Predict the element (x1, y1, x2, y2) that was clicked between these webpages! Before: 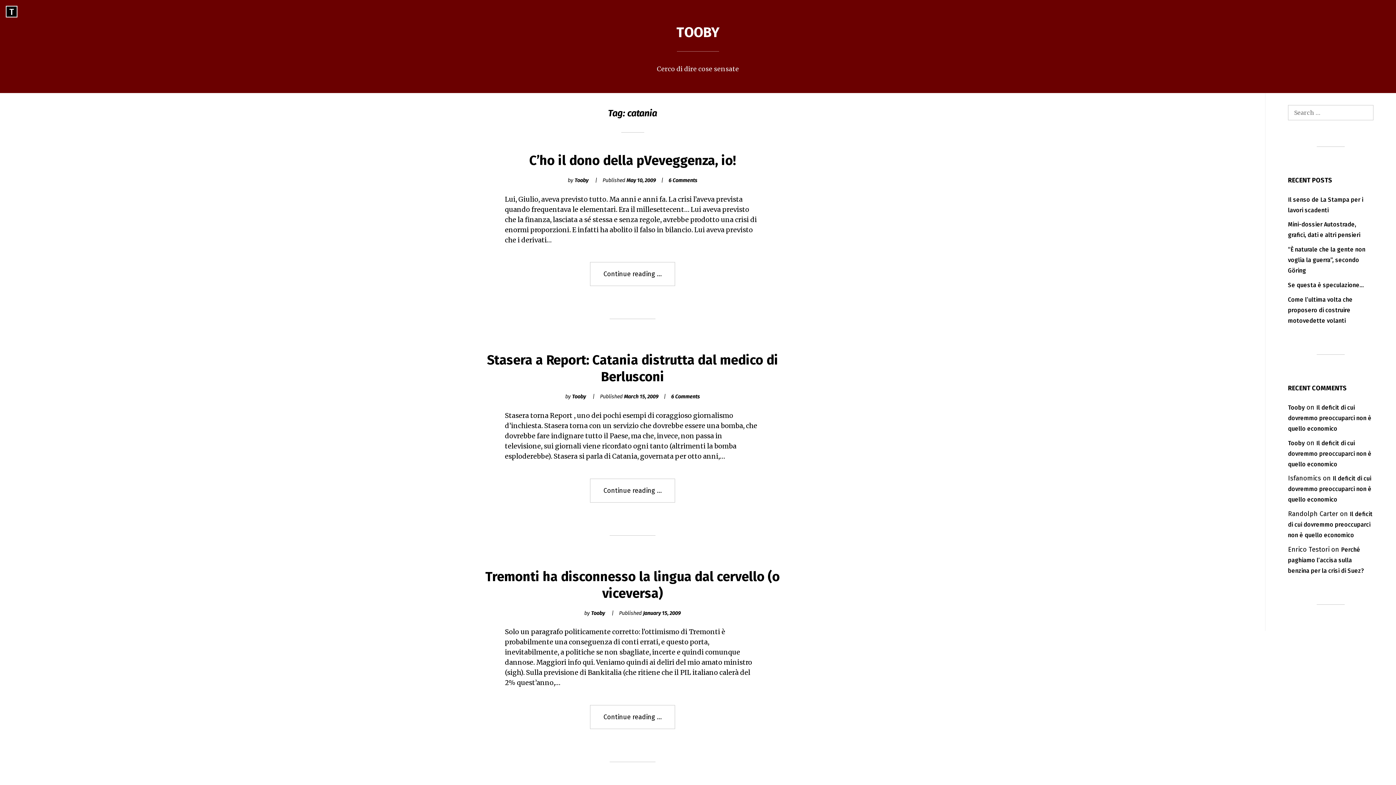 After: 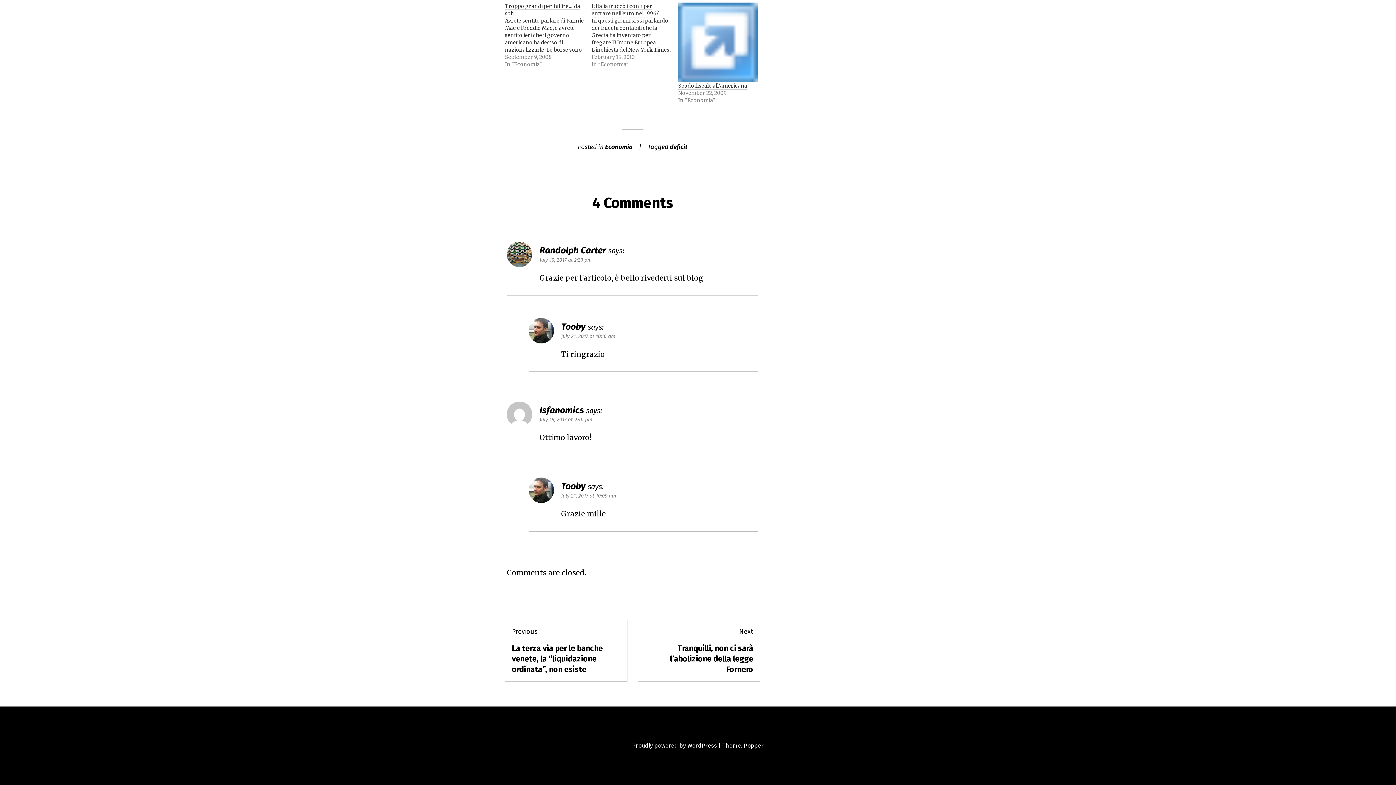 Action: label: Il deficit di cui dovremmo preoccuparci non è quello economico bbox: (1288, 404, 1371, 432)